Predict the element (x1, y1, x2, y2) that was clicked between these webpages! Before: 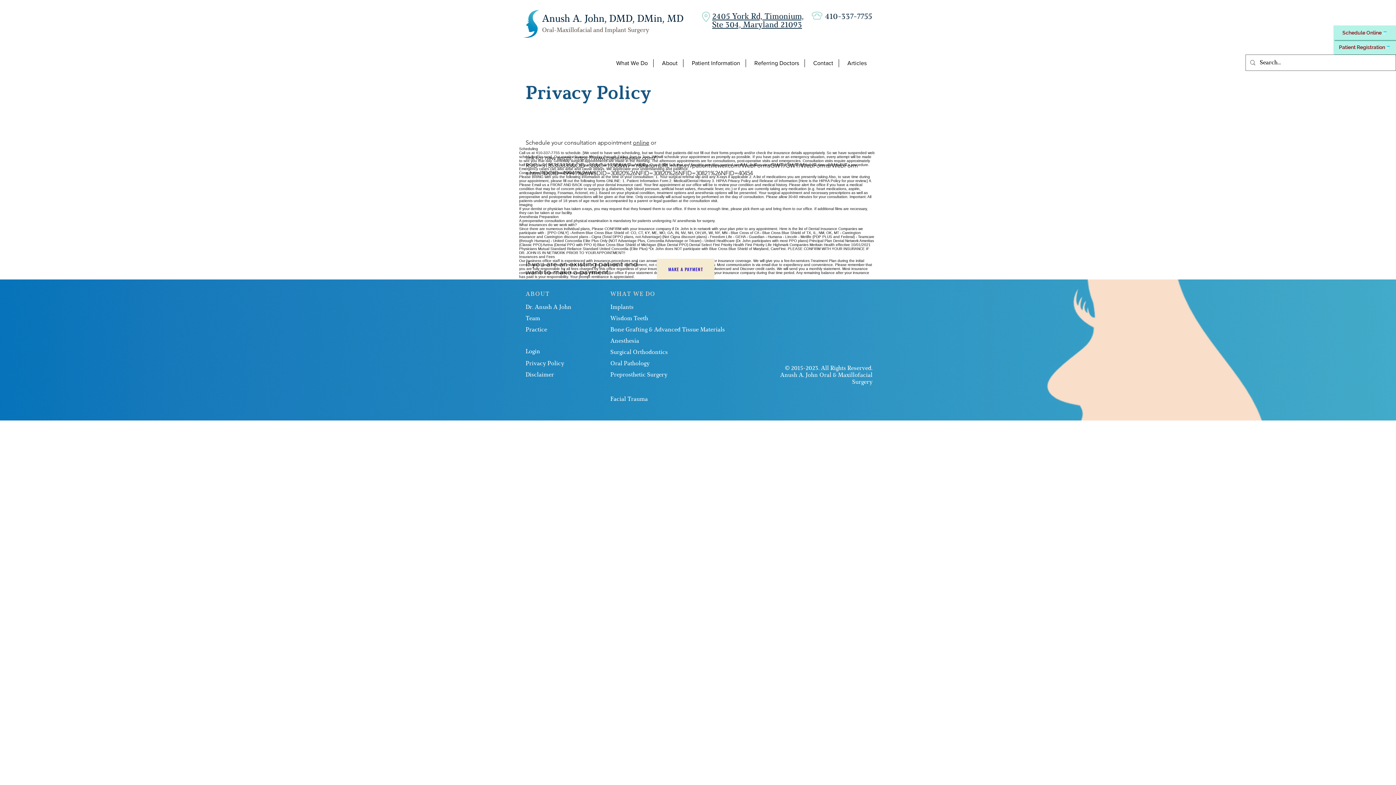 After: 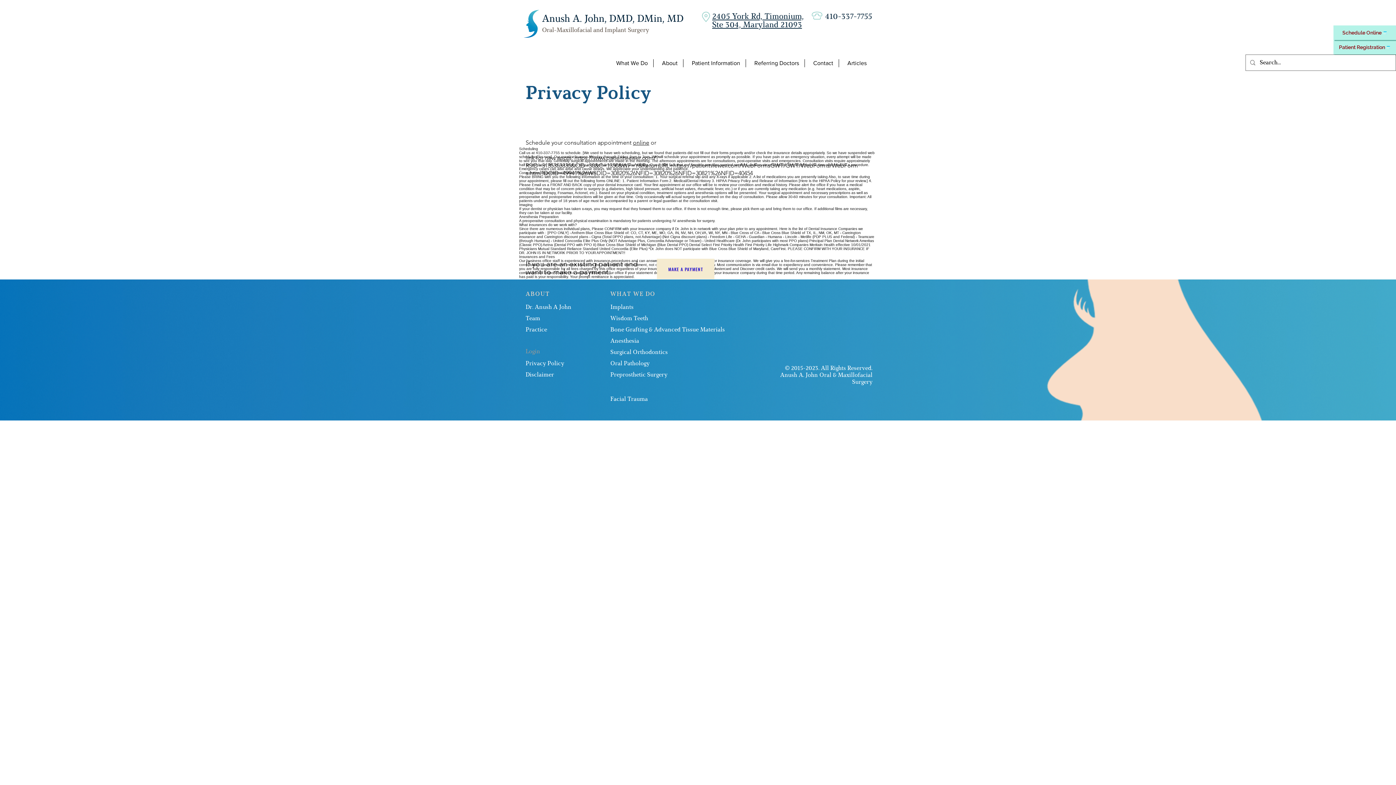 Action: label: Login bbox: (525, 346, 574, 356)